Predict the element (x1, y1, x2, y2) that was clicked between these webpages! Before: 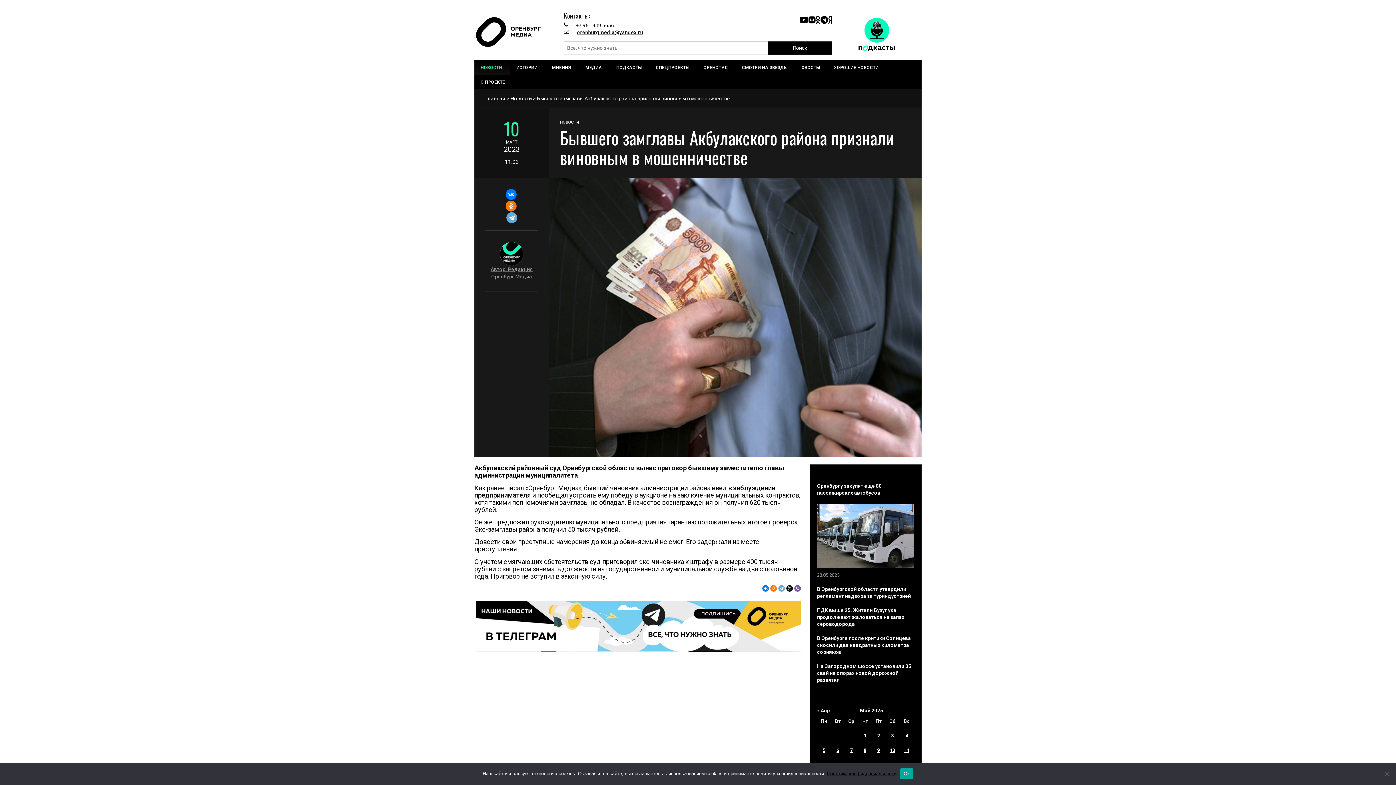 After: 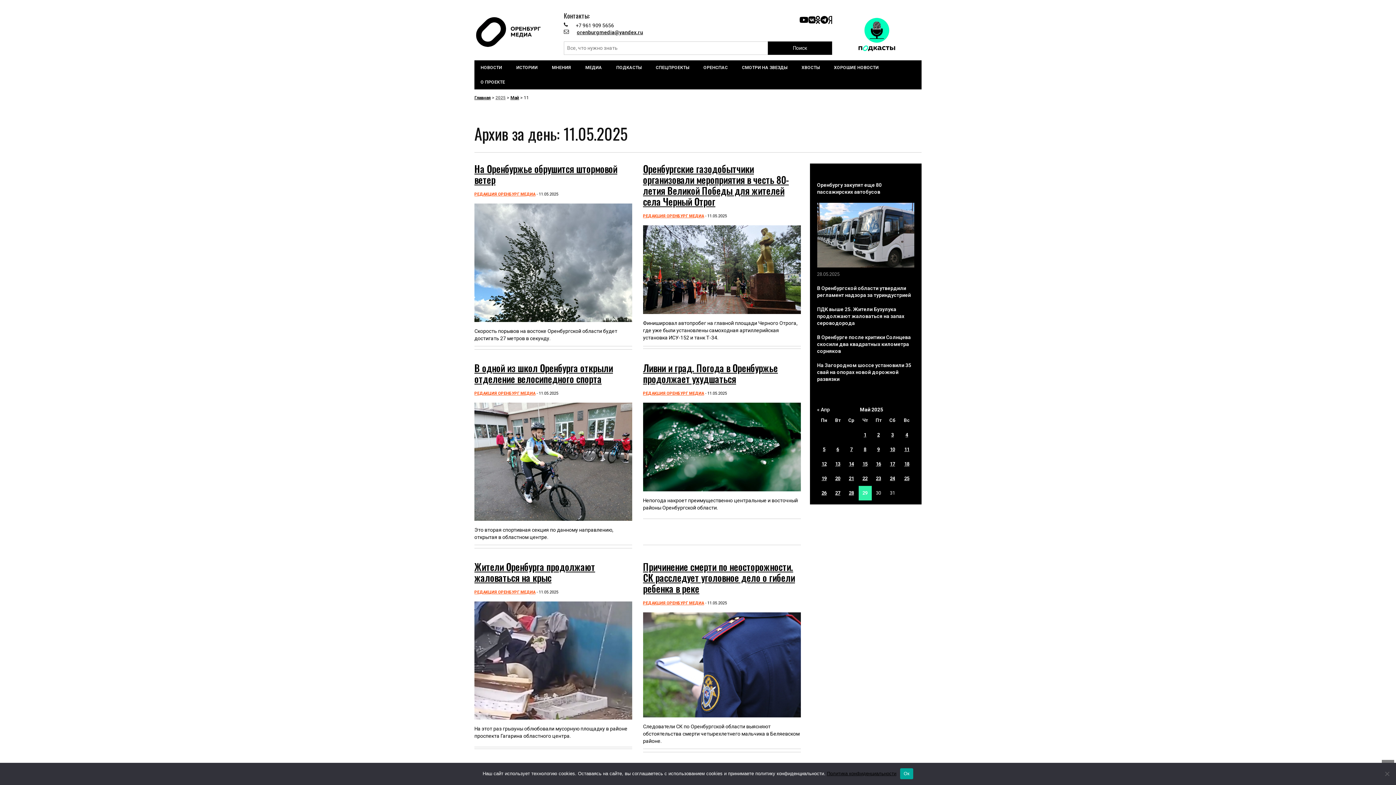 Action: label: Записи, опубликованные 11.05.2025 bbox: (904, 748, 909, 753)